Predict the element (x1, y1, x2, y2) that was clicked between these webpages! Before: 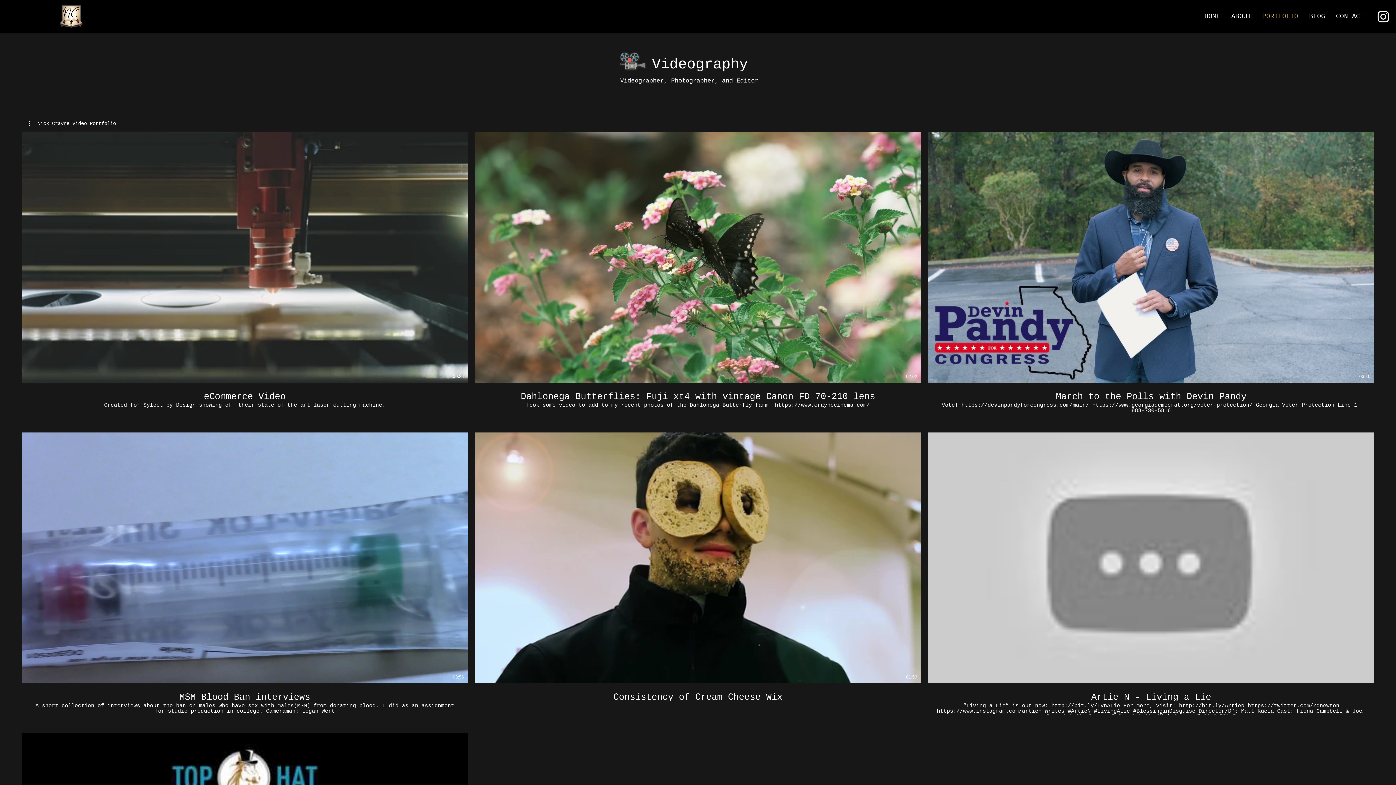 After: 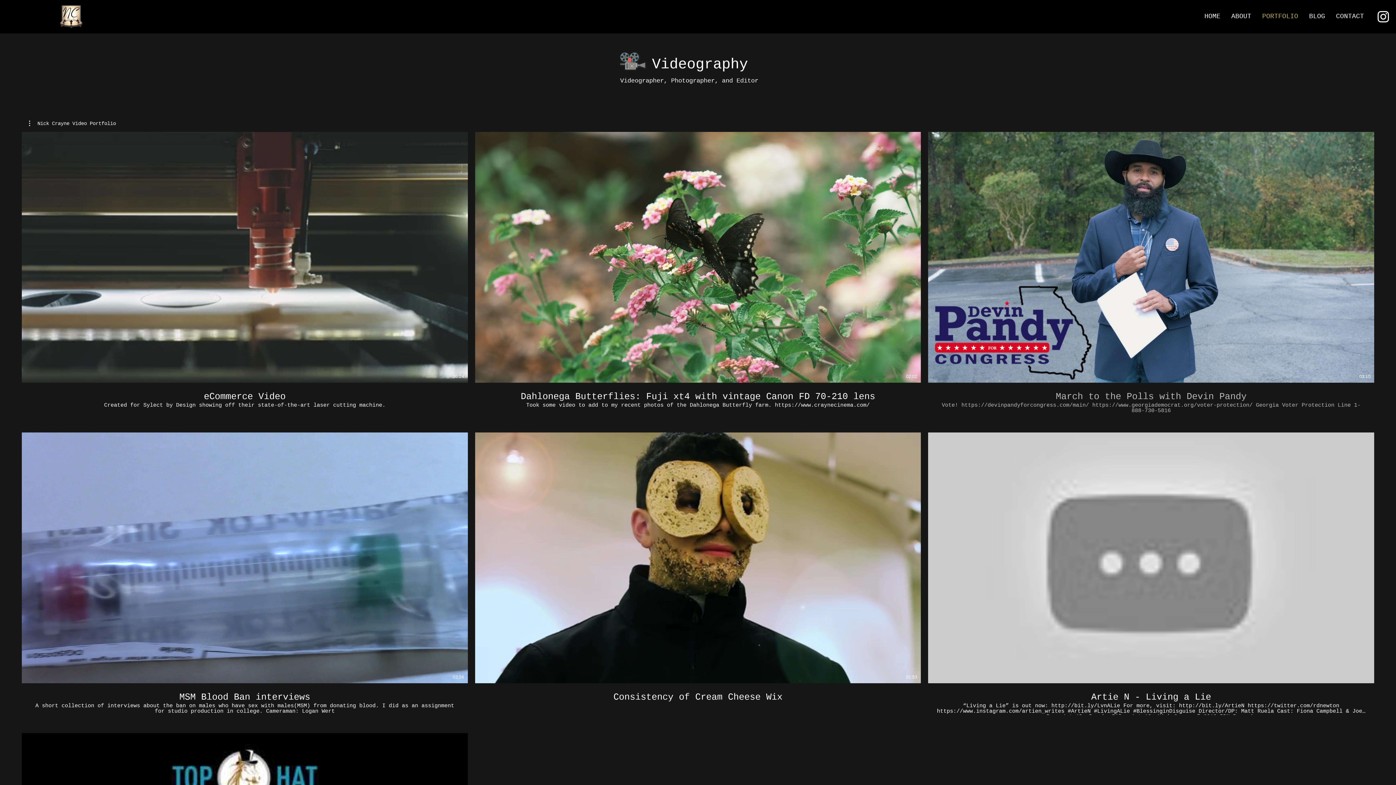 Action: label: March to the Polls with Devin Pandy
Vote! https://devinpandyforcongress.com/main/ https://www.georgiademocrat.org/voter-protection/ Georgia Voter Protection Line 1-888-730-5816 bbox: (928, 382, 1374, 414)